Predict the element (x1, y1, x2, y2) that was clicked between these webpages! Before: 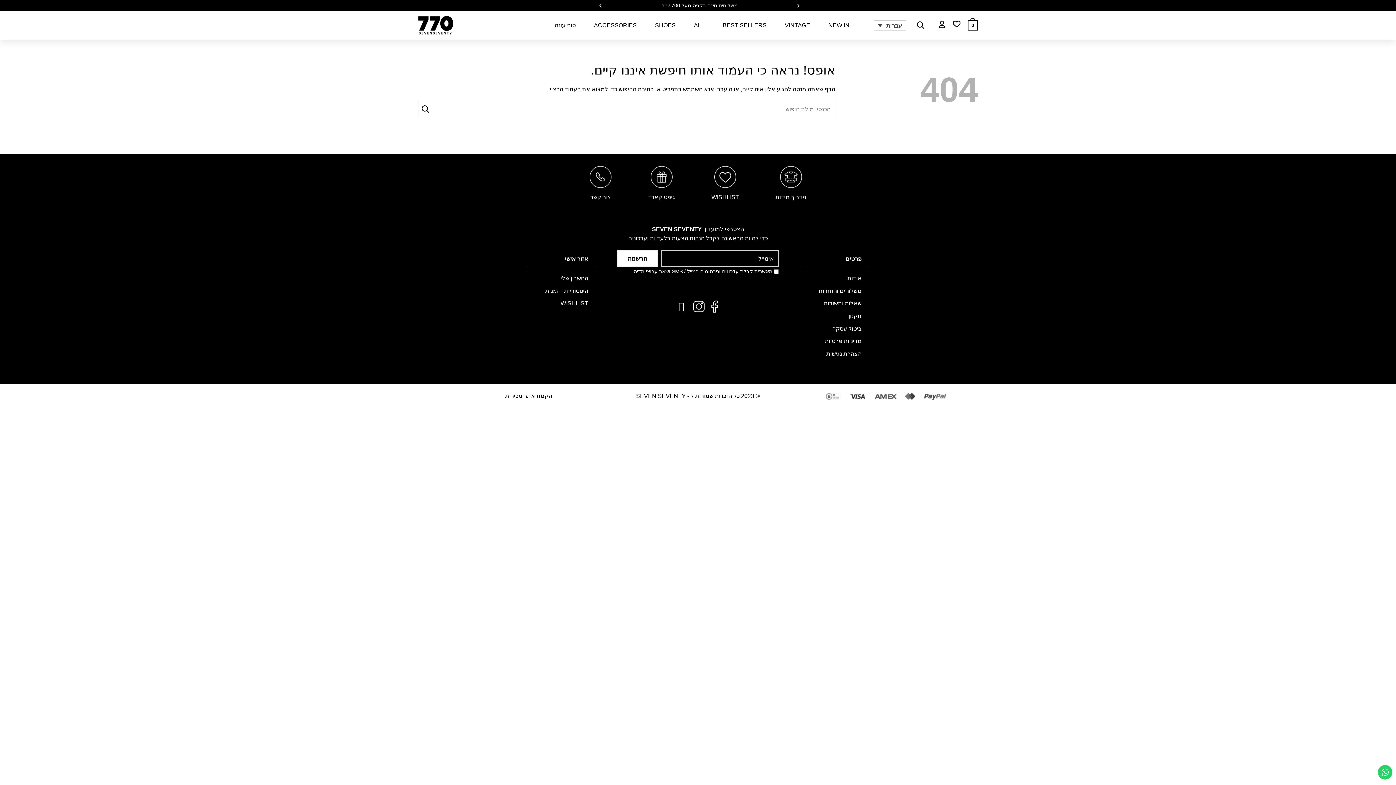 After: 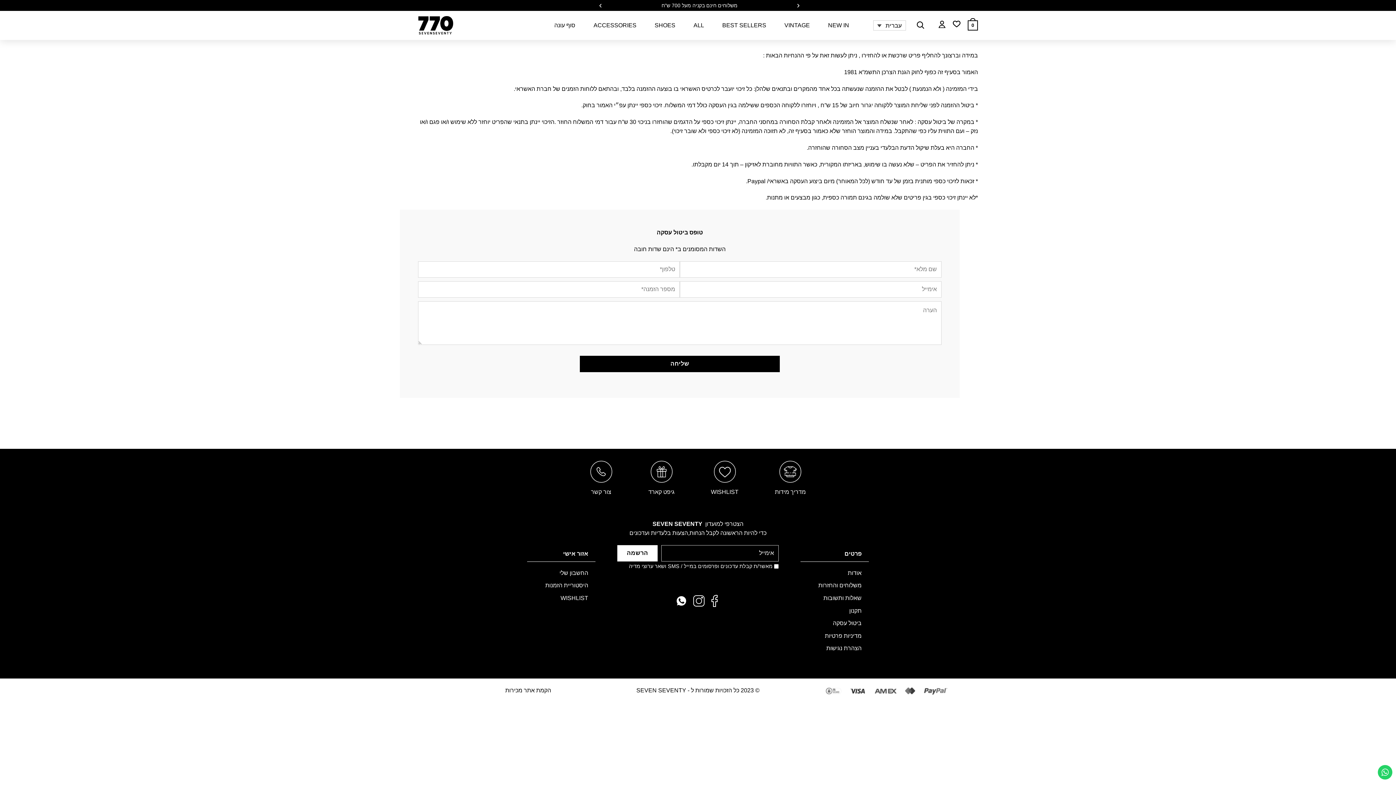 Action: label: ביטול עסקה bbox: (832, 325, 861, 331)